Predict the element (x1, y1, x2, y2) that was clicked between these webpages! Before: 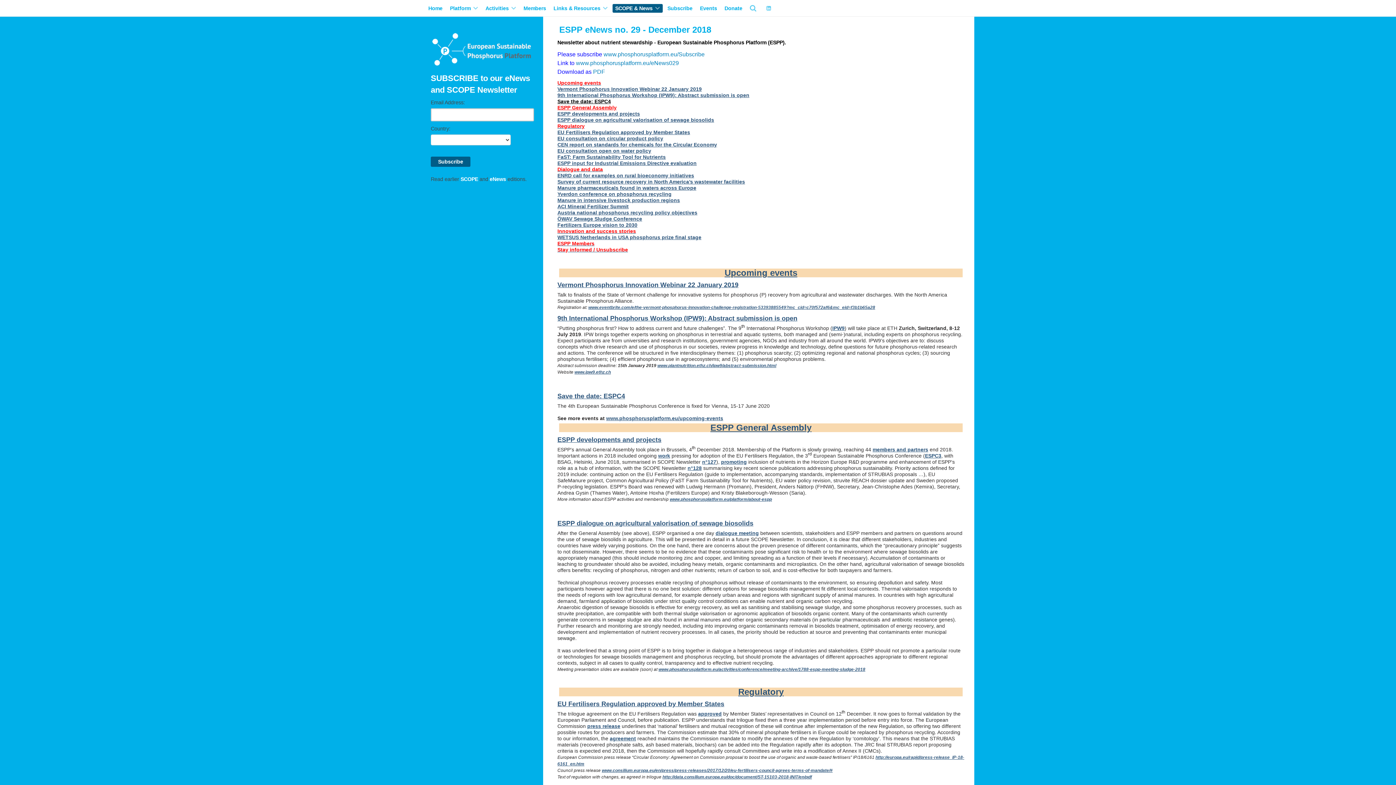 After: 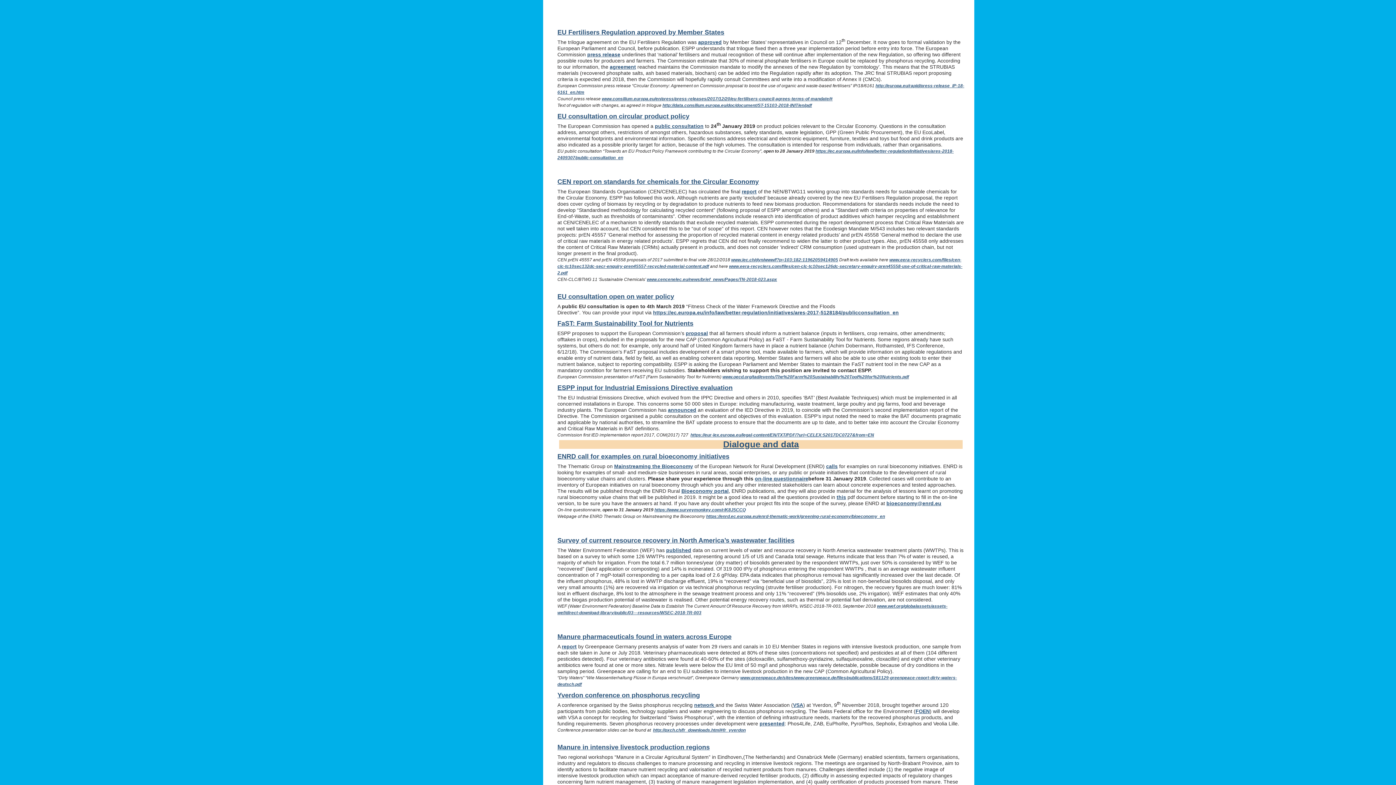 Action: bbox: (557, 129, 690, 135) label: EU Fertilisers Regulation approved by Member States